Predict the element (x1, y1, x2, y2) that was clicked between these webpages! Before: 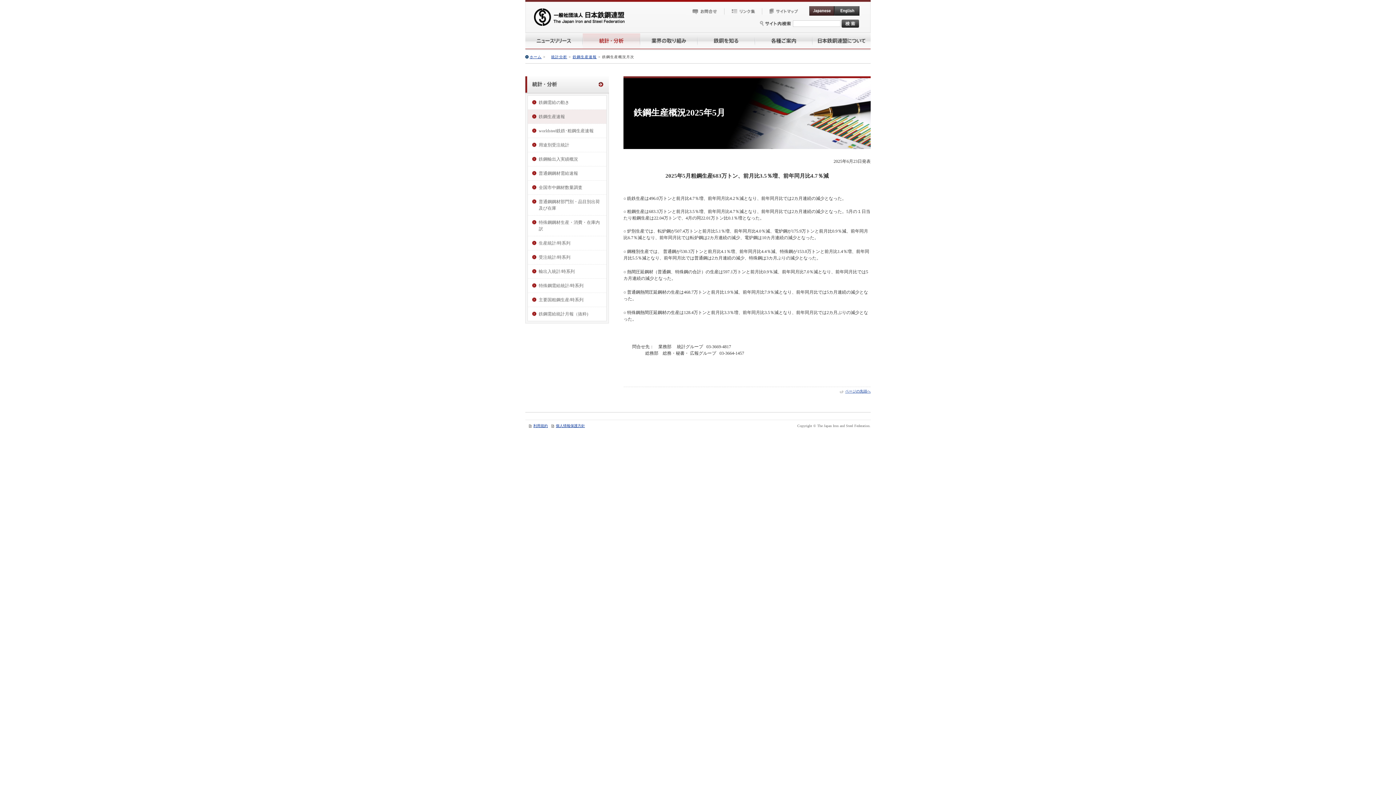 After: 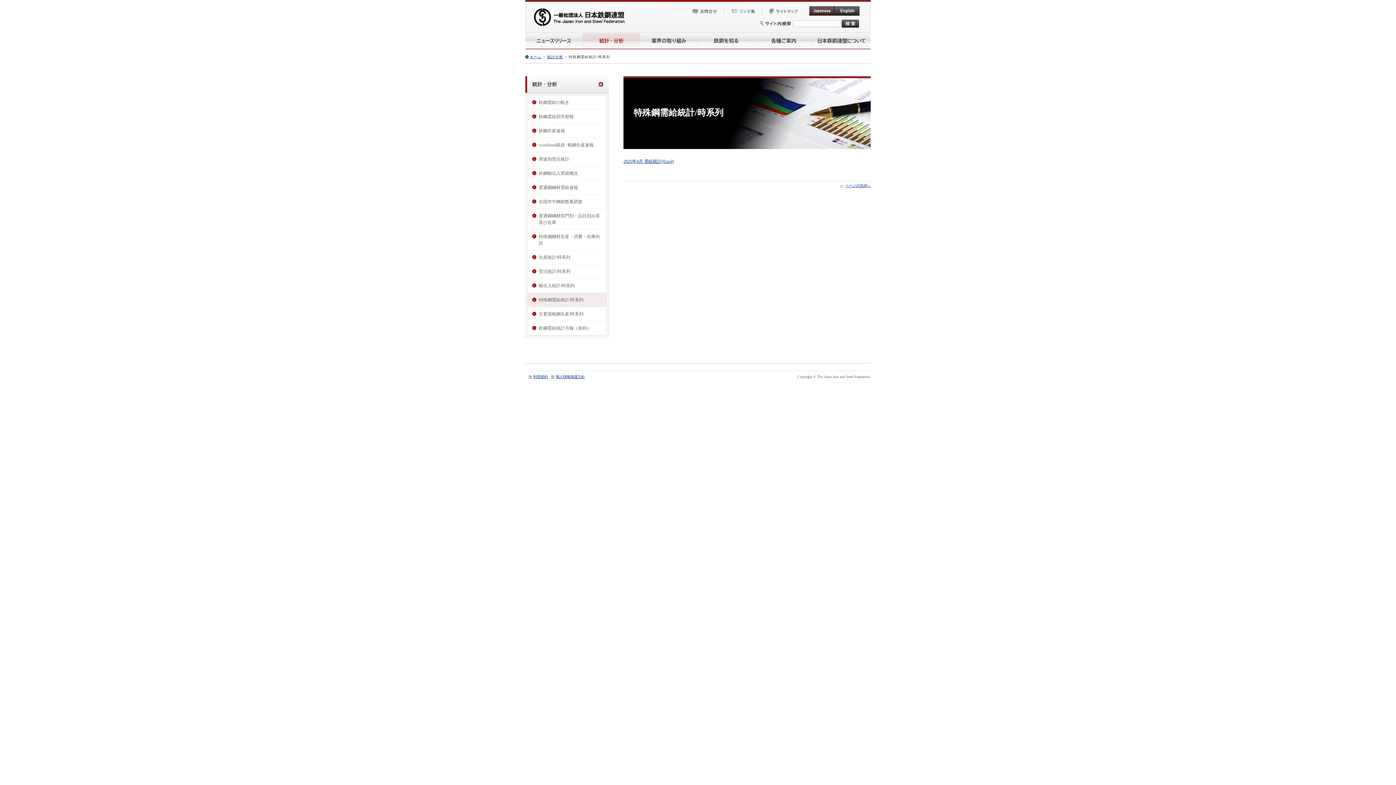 Action: label: 特殊鋼需給統計/時系列 bbox: (528, 278, 606, 292)